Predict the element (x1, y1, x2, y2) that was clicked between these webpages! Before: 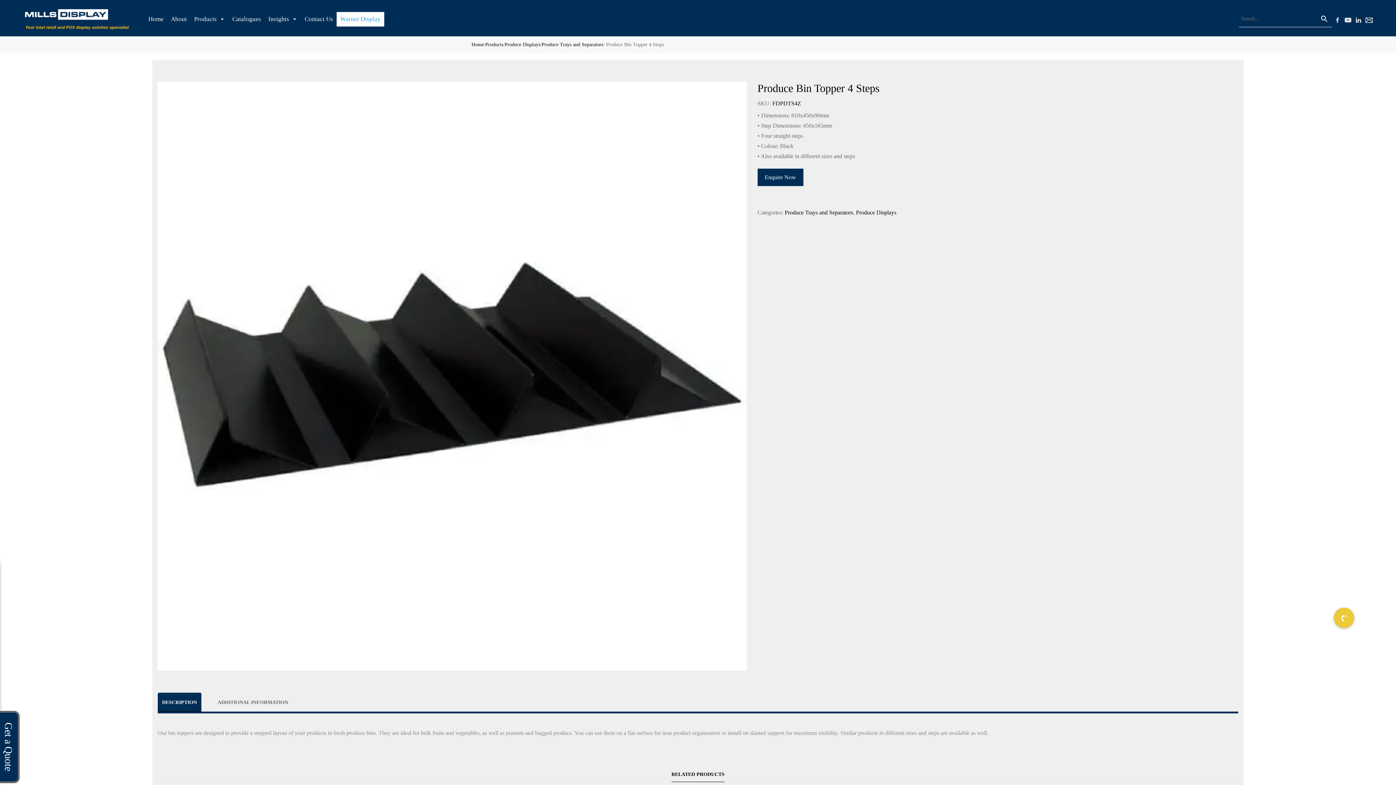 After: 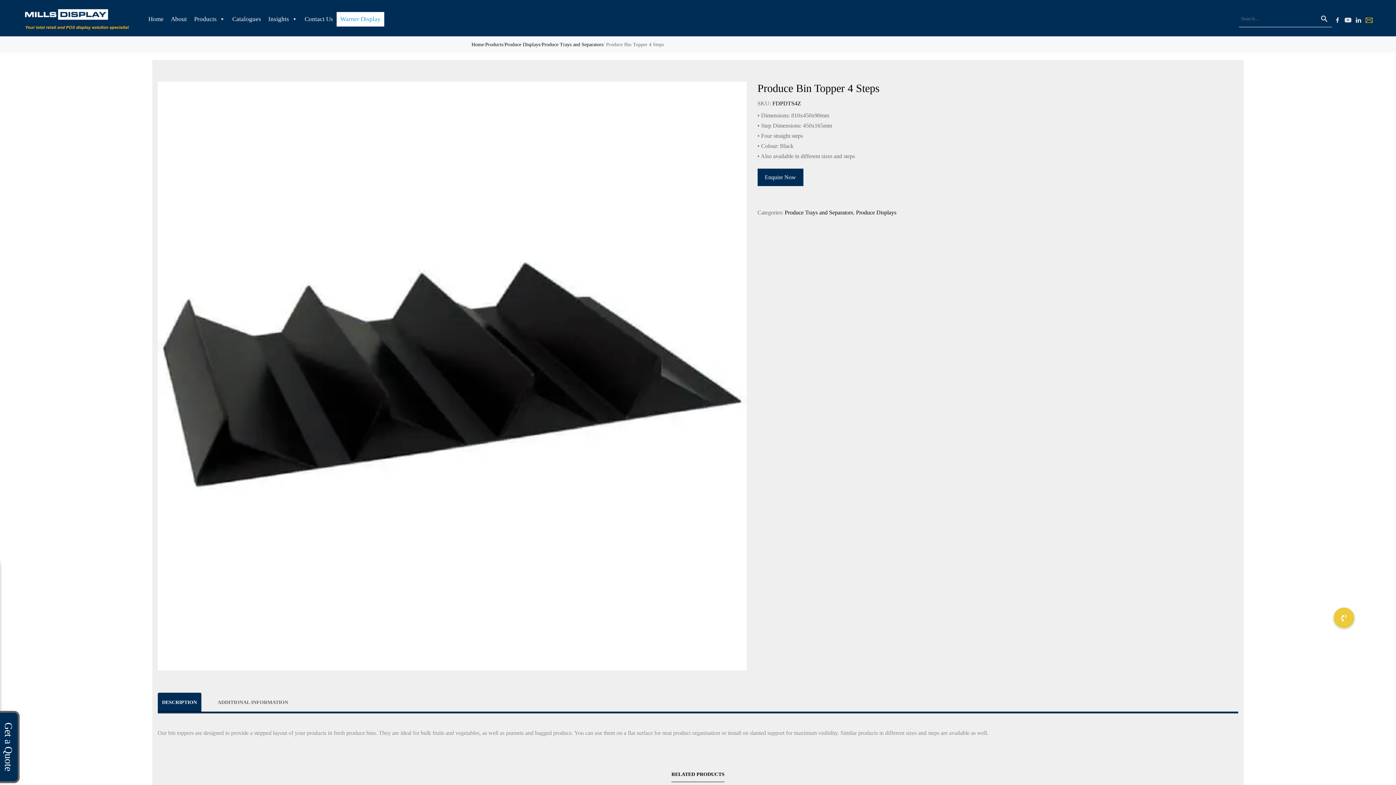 Action: bbox: (1364, 14, 1372, 23)